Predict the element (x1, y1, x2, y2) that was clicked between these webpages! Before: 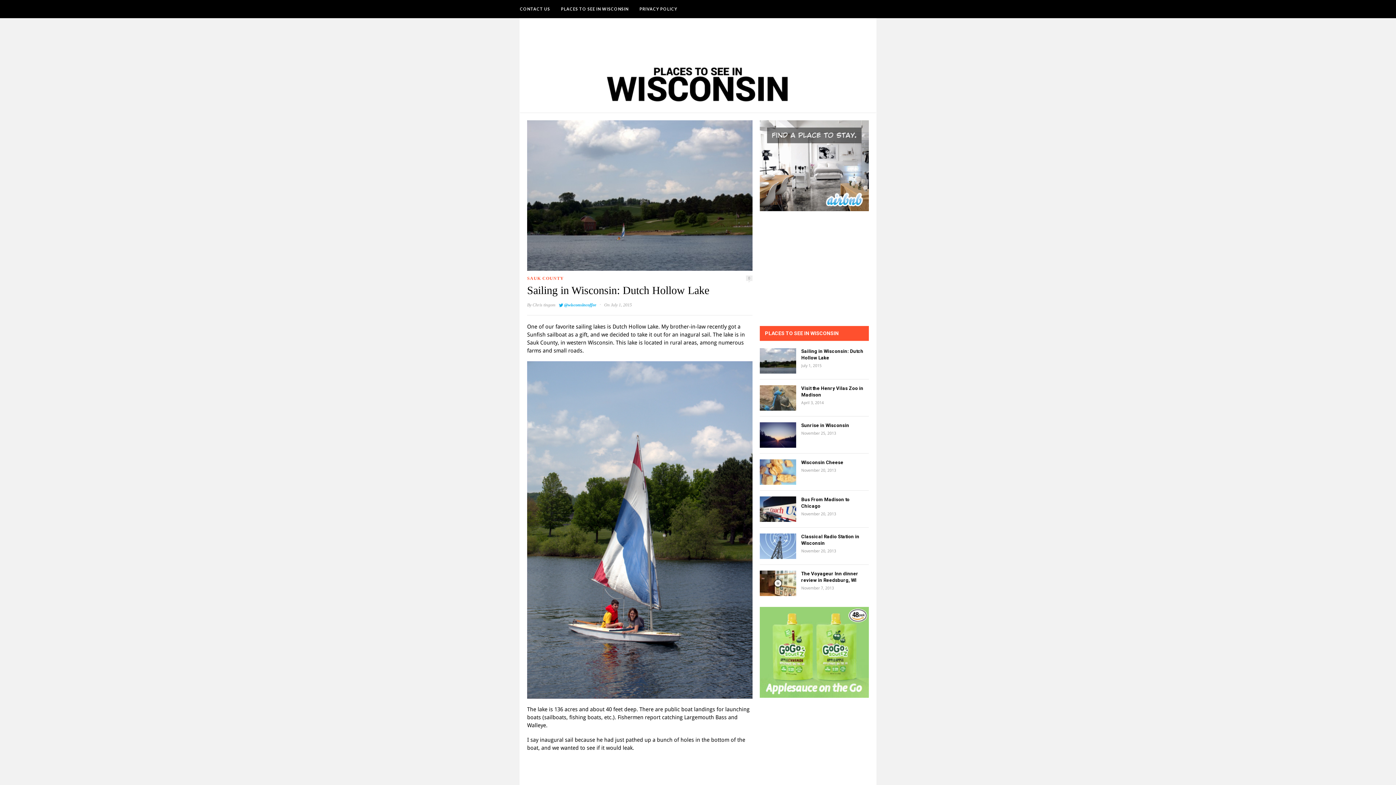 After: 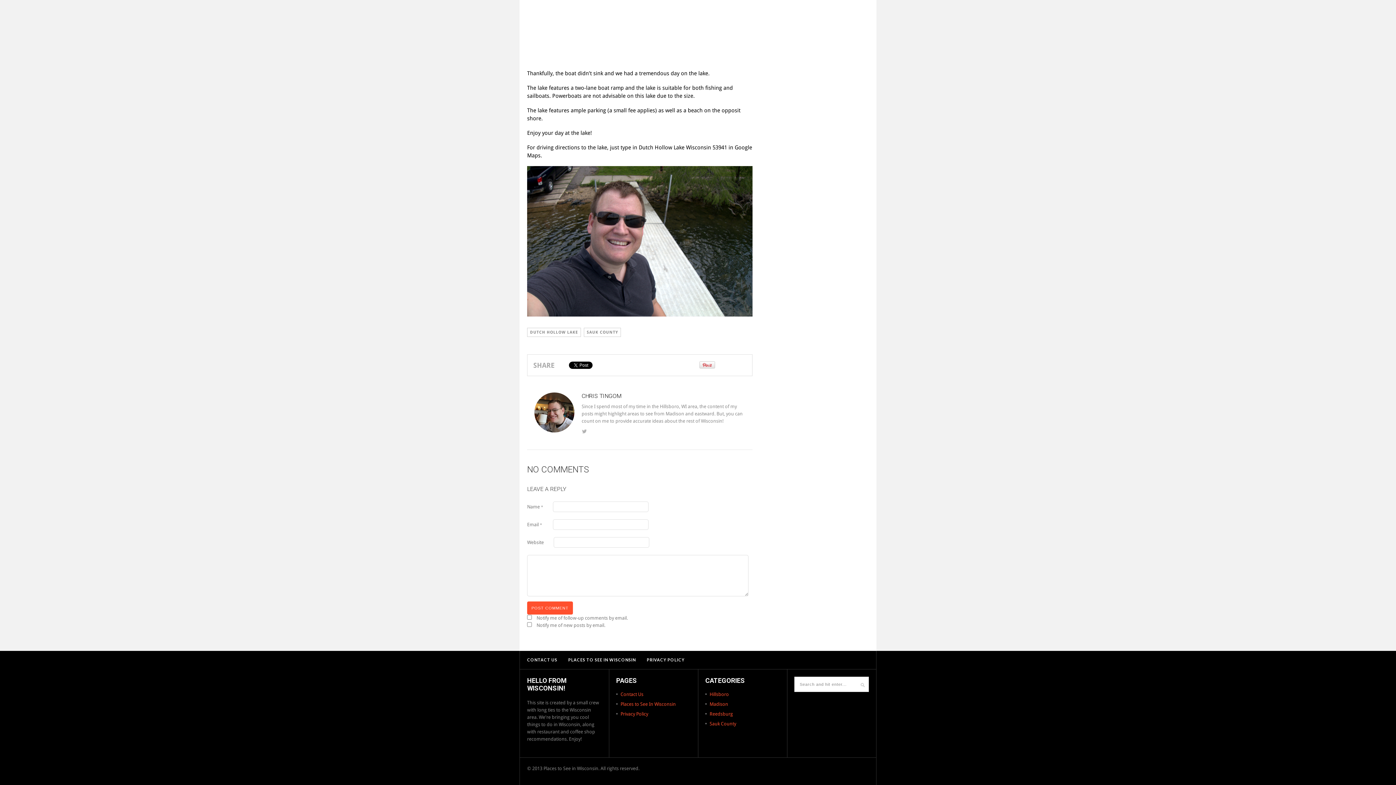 Action: label: 0 bbox: (746, 275, 752, 281)